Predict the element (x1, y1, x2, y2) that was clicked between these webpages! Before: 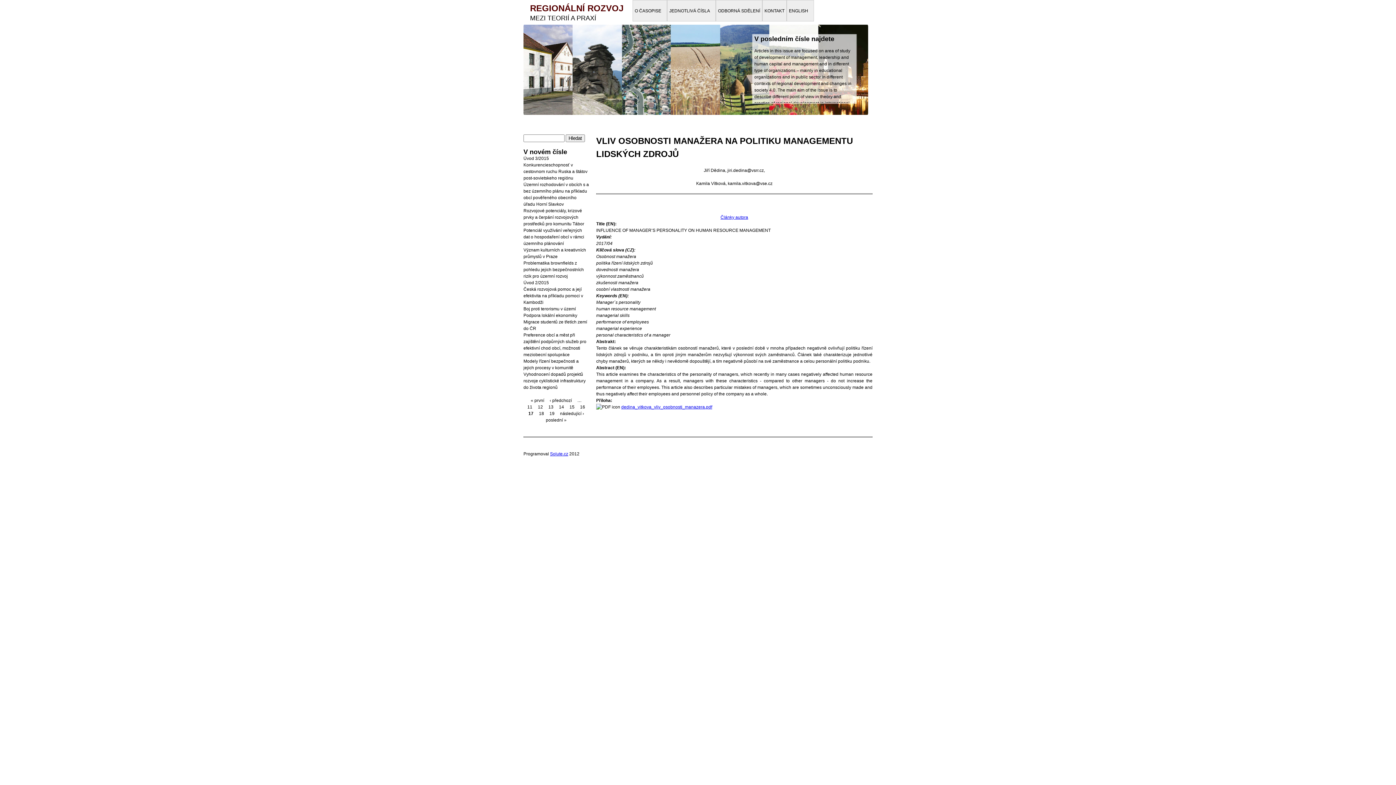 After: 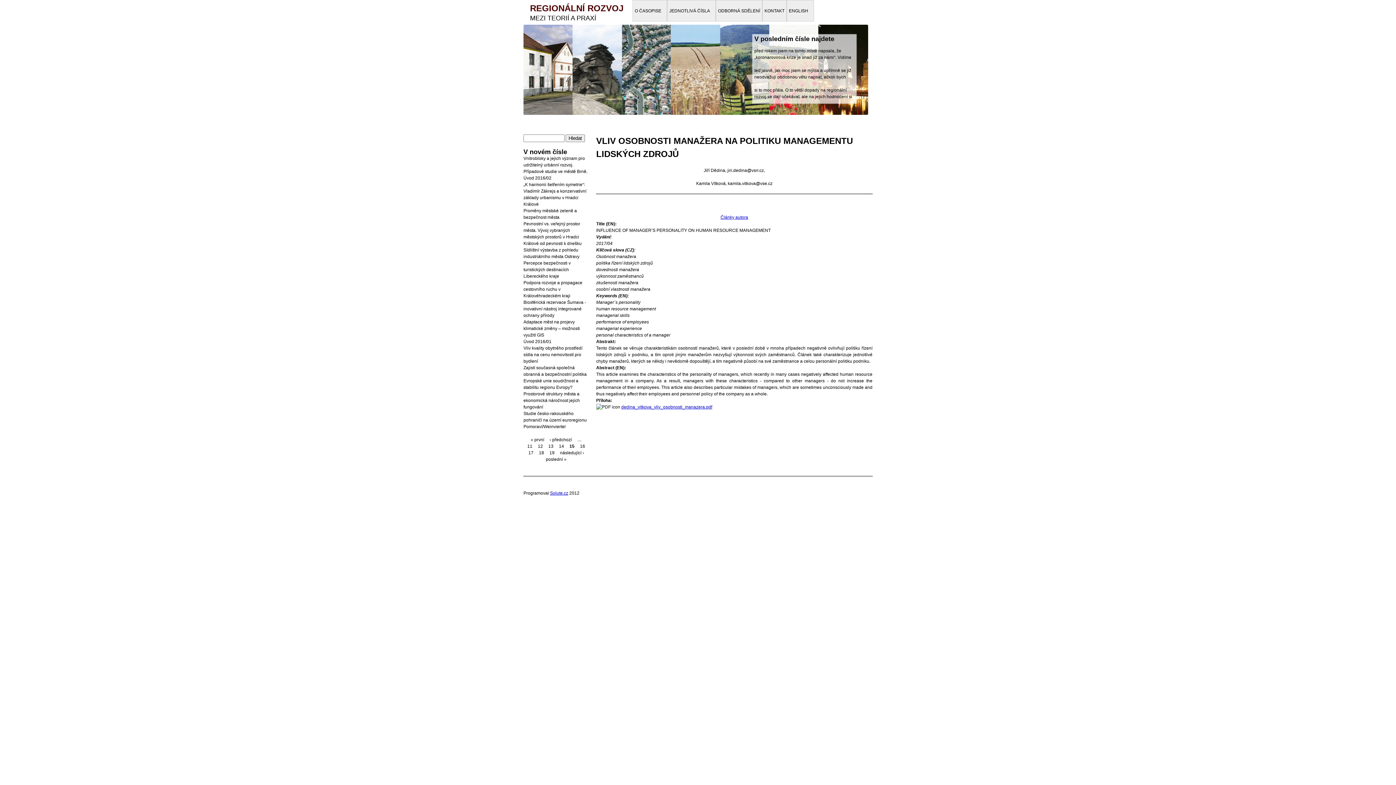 Action: label: 15 bbox: (569, 404, 574, 409)